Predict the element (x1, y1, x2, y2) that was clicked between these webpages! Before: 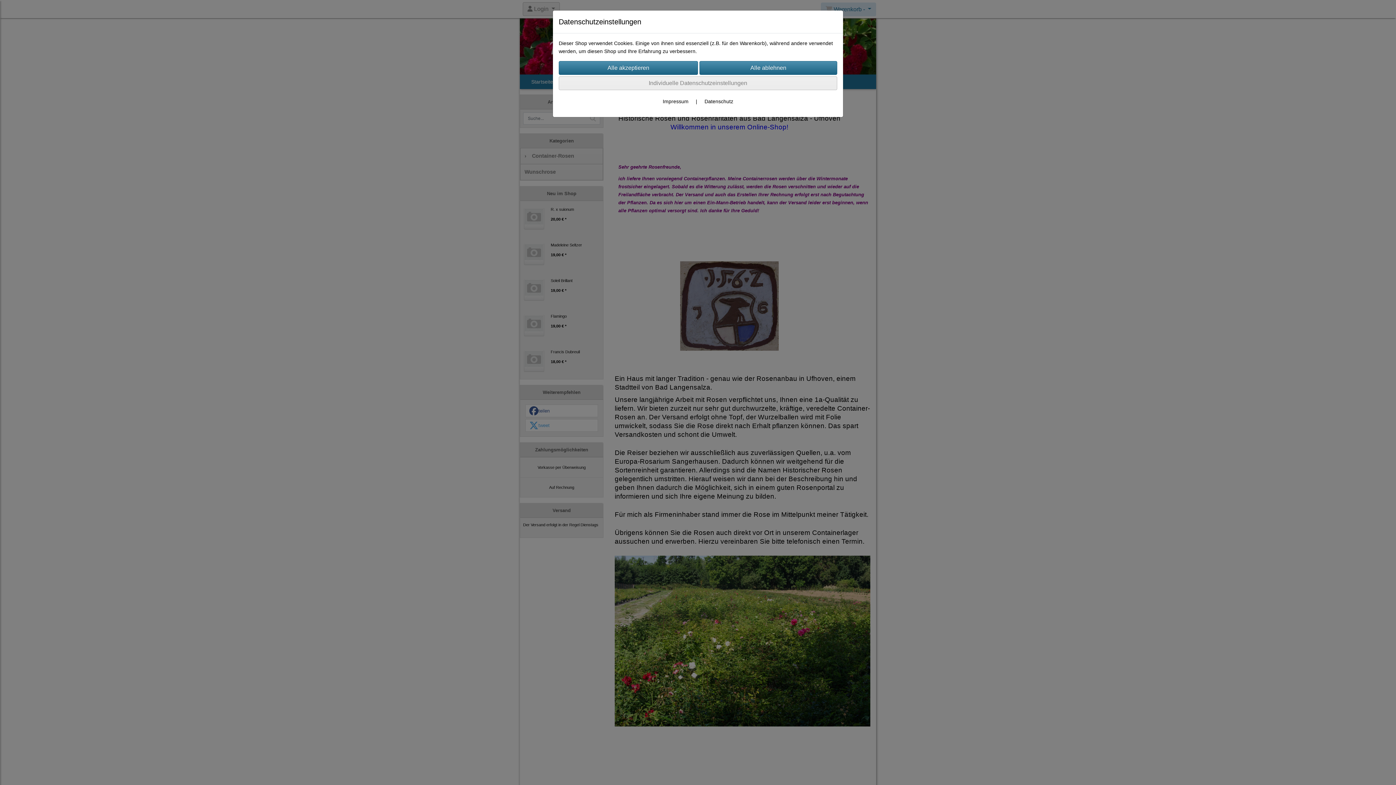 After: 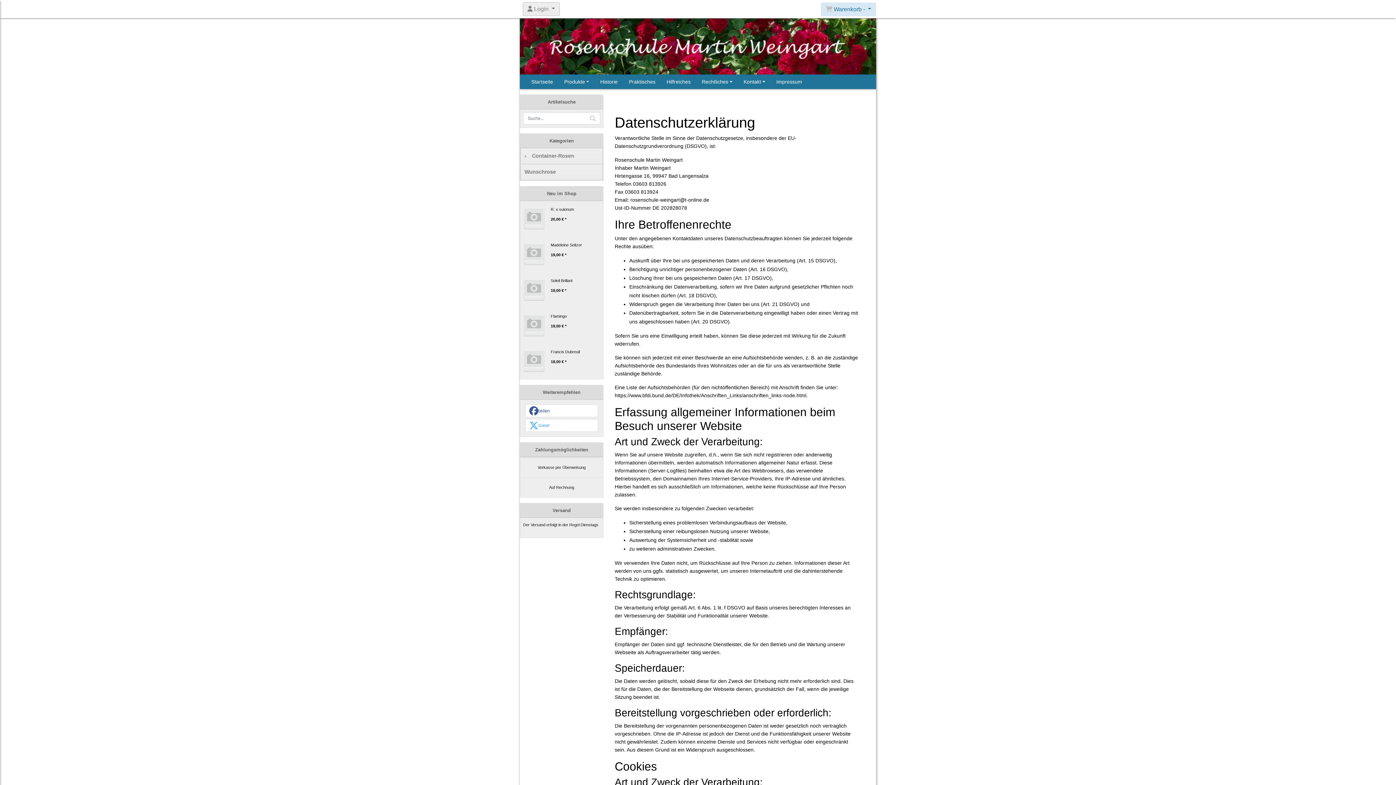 Action: label: Datenschutz bbox: (704, 98, 733, 104)